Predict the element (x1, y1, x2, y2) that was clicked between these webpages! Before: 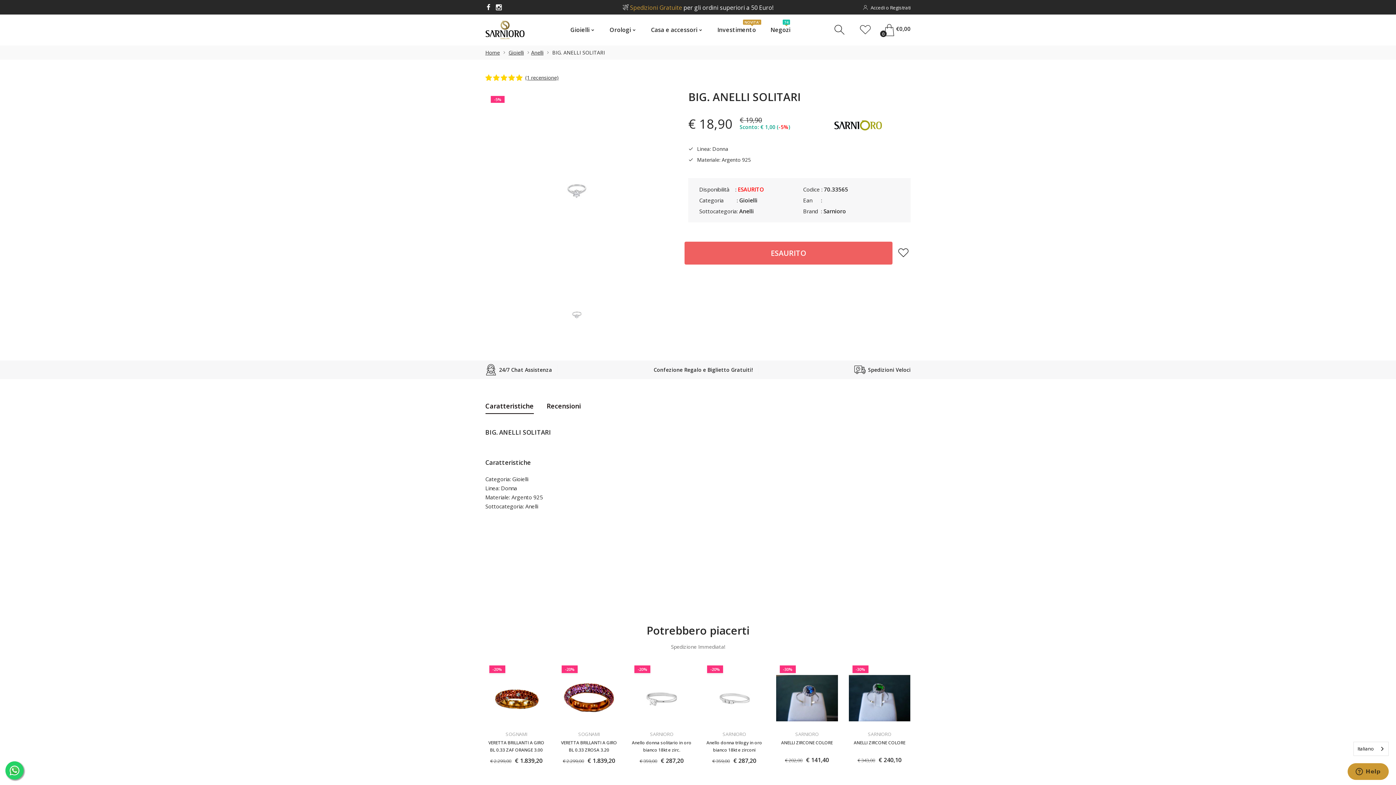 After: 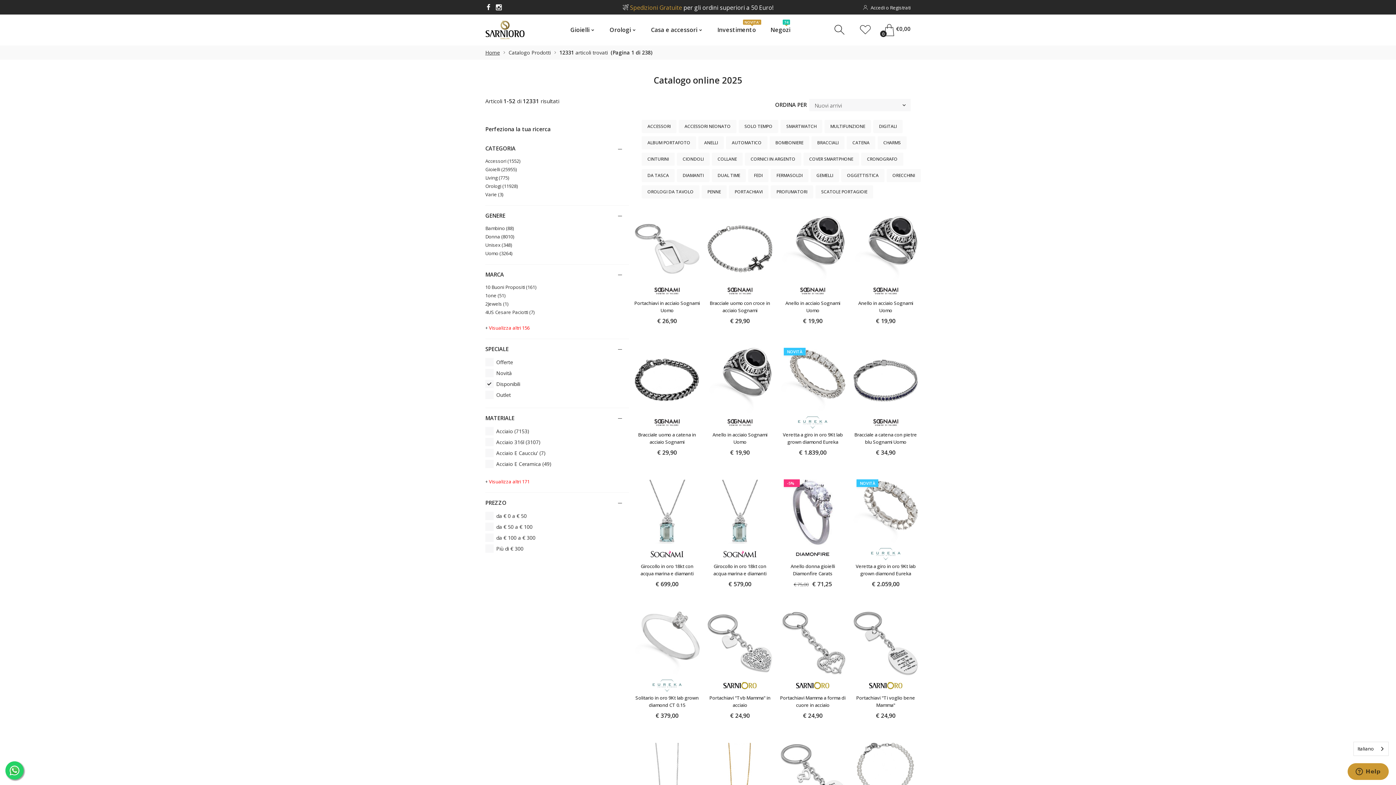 Action: bbox: (834, 121, 882, 128)